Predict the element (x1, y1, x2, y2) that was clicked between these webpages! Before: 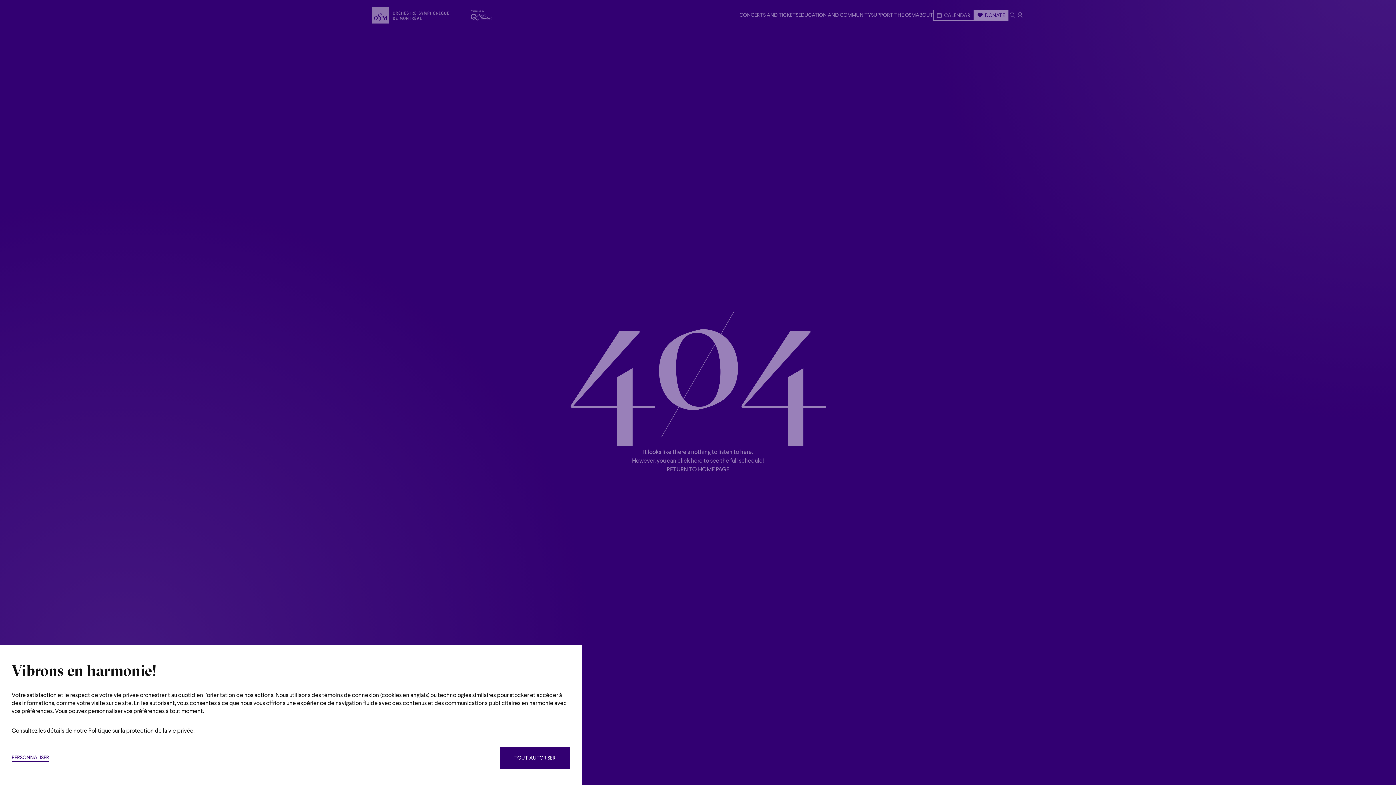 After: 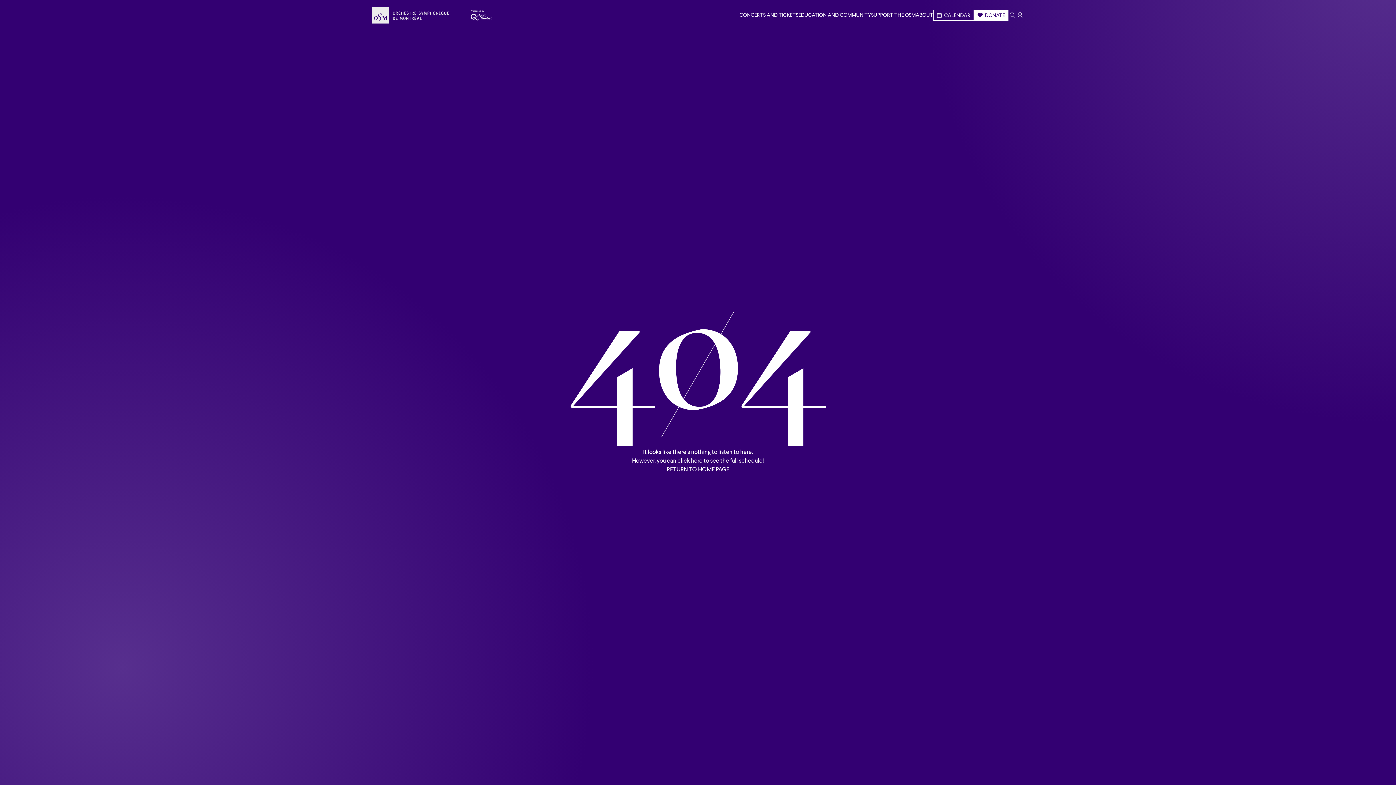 Action: label: TOUT AUTORISER bbox: (500, 747, 570, 769)